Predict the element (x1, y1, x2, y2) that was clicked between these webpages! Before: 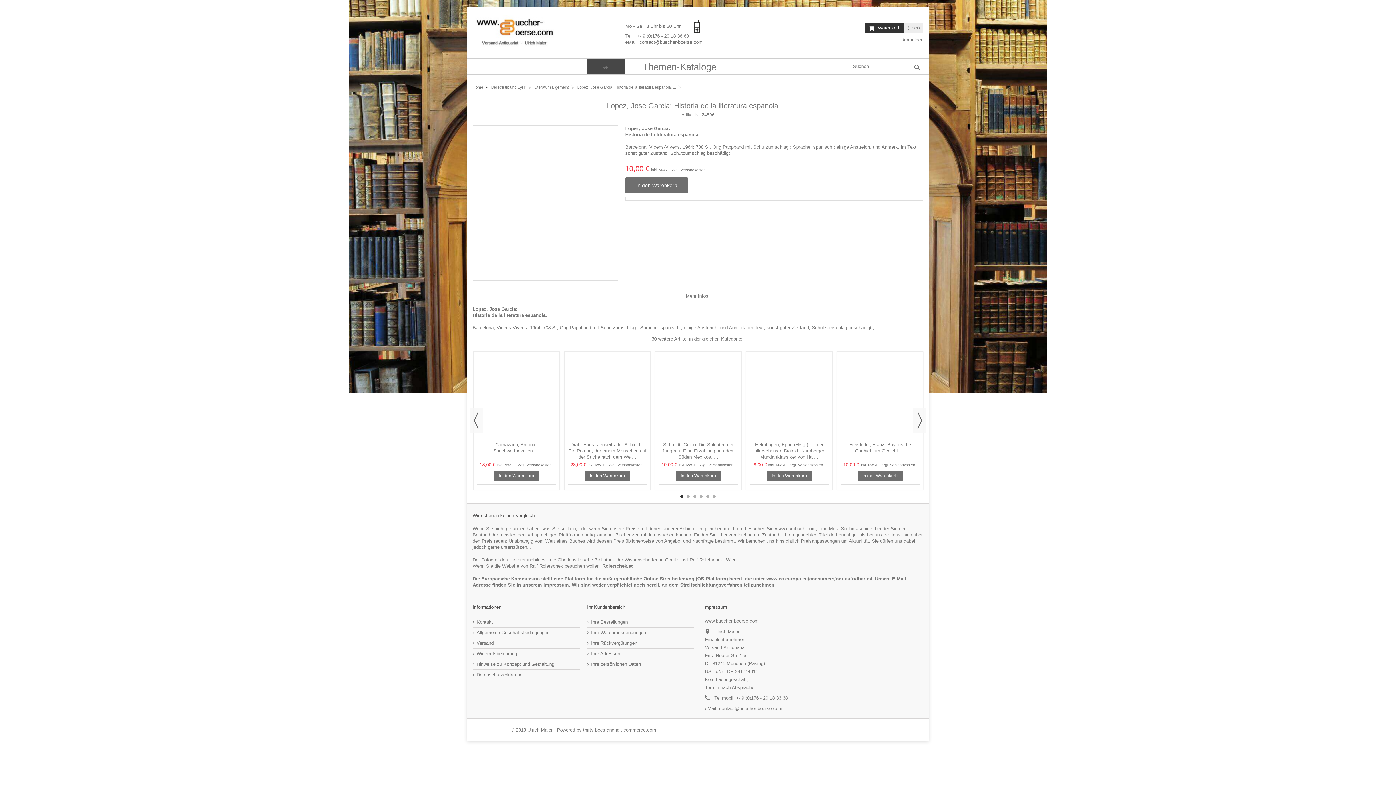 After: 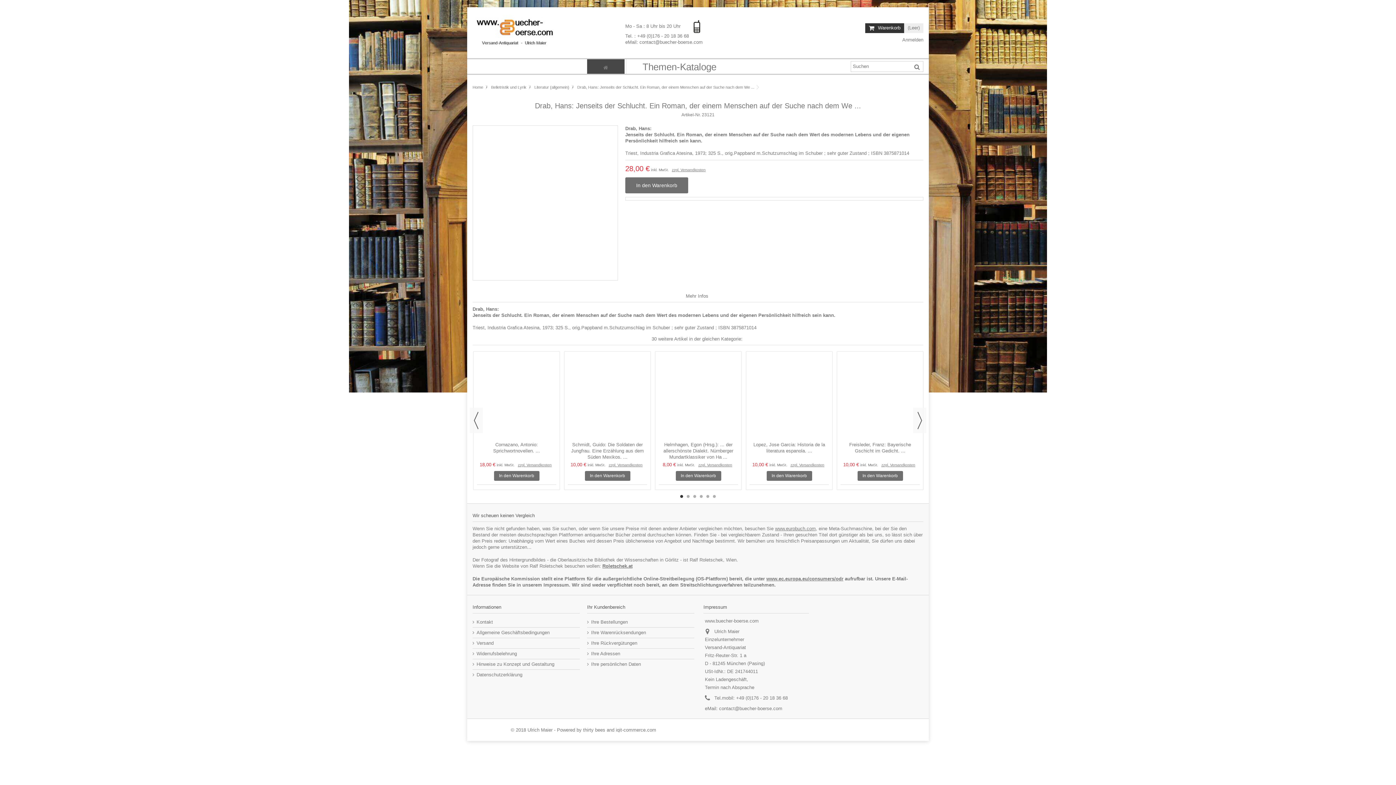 Action: bbox: (568, 442, 646, 460) label: Drab, Hans: Jenseits der Schlucht. Ein Roman, der einem Menschen auf der Suche nach dem We ...